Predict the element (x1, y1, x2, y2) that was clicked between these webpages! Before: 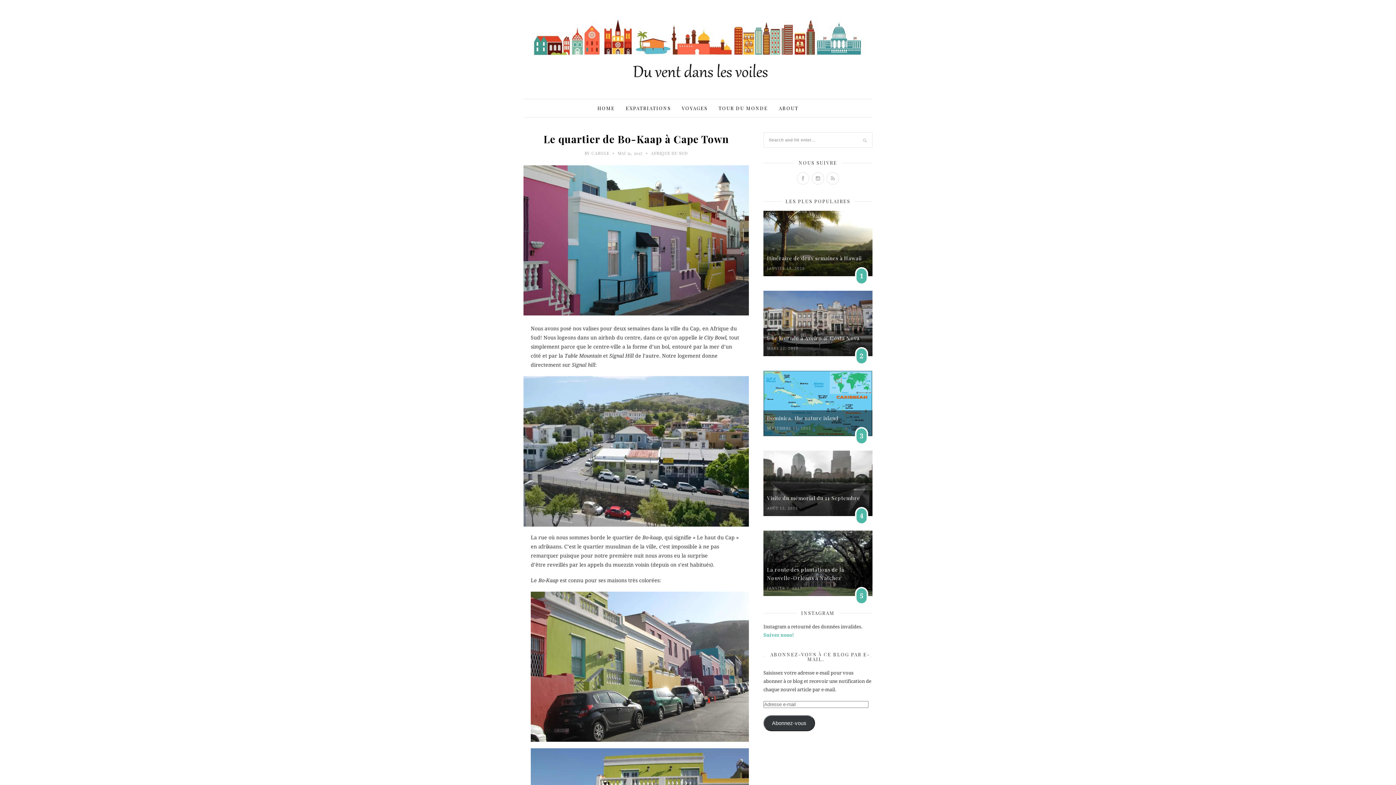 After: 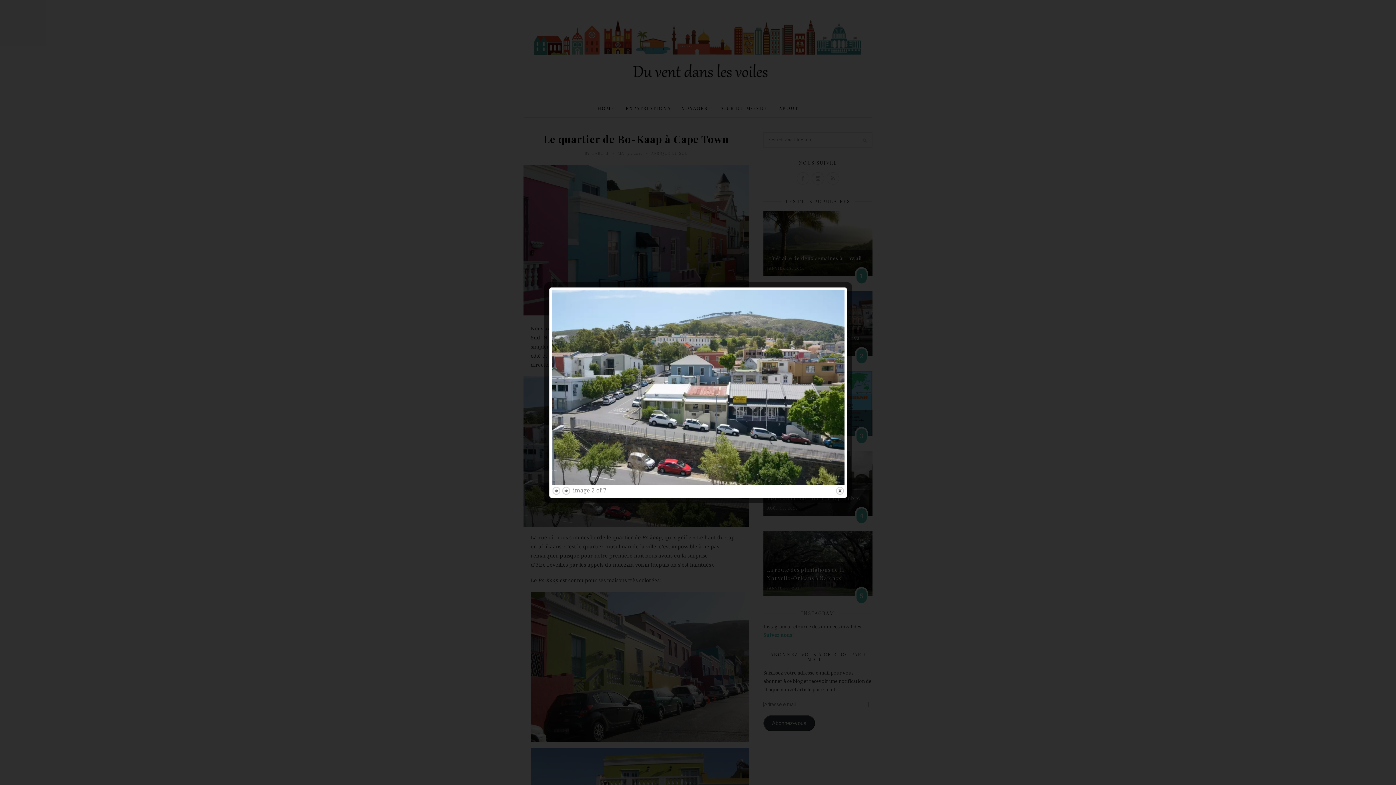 Action: bbox: (530, 376, 741, 526)